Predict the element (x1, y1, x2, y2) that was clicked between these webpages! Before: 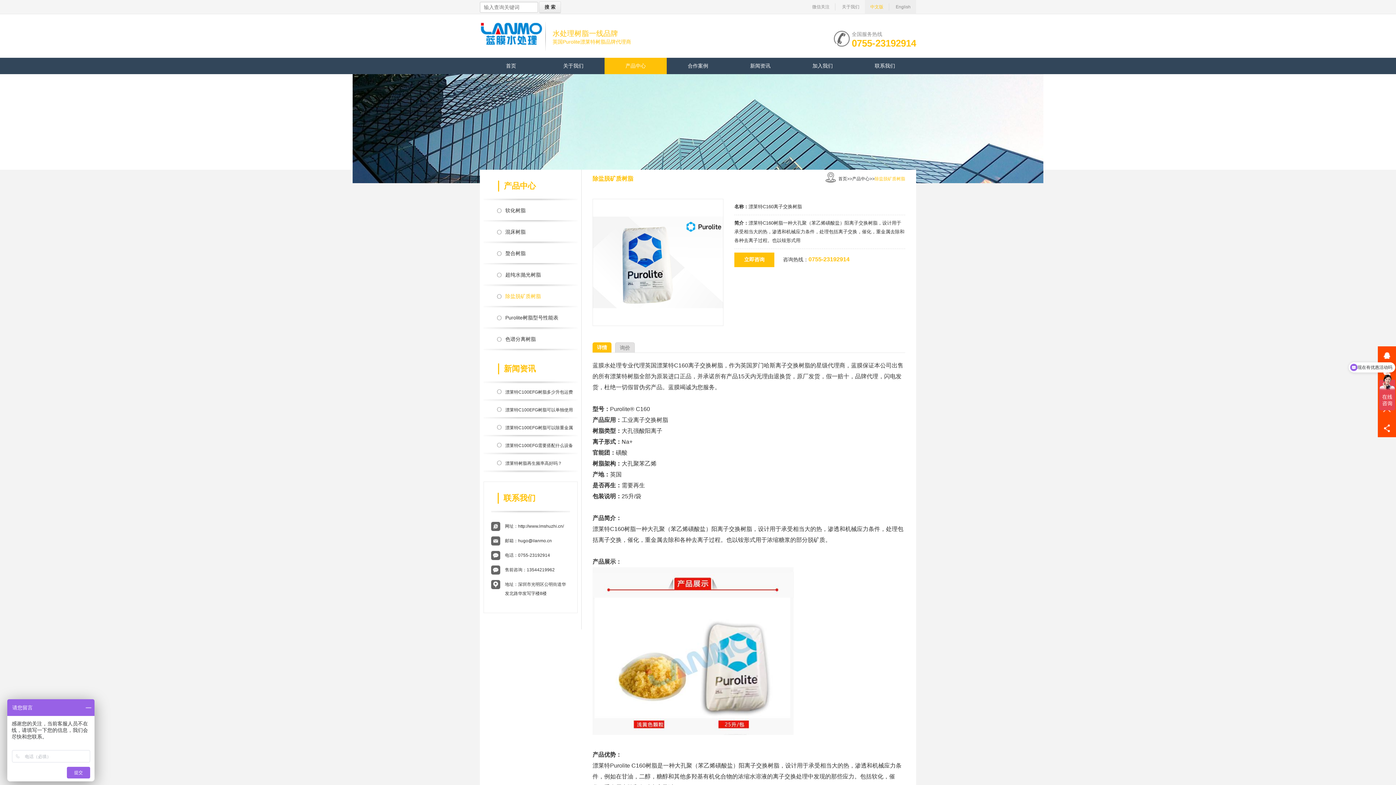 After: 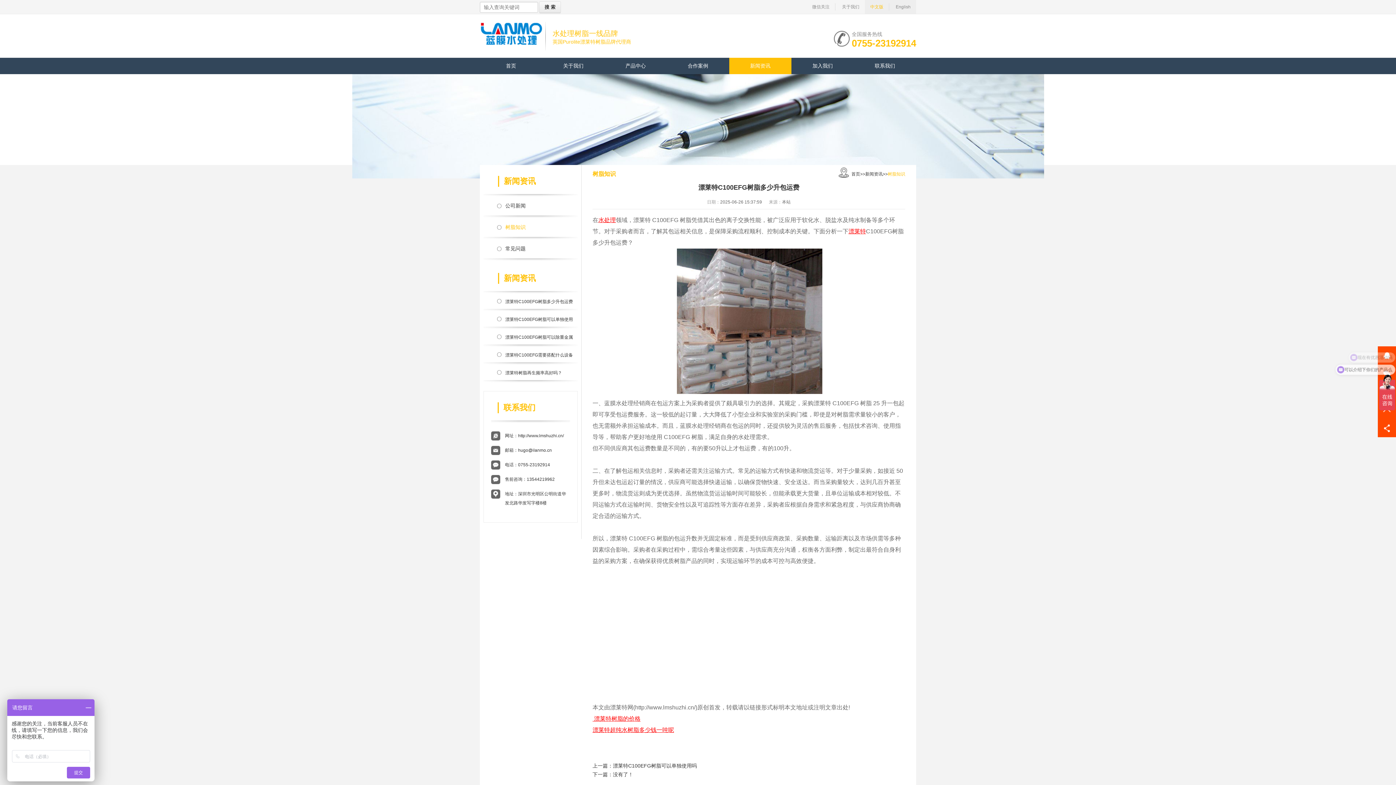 Action: label: 漂莱特C100EFG树脂多少升包运费 bbox: (505, 385, 577, 397)